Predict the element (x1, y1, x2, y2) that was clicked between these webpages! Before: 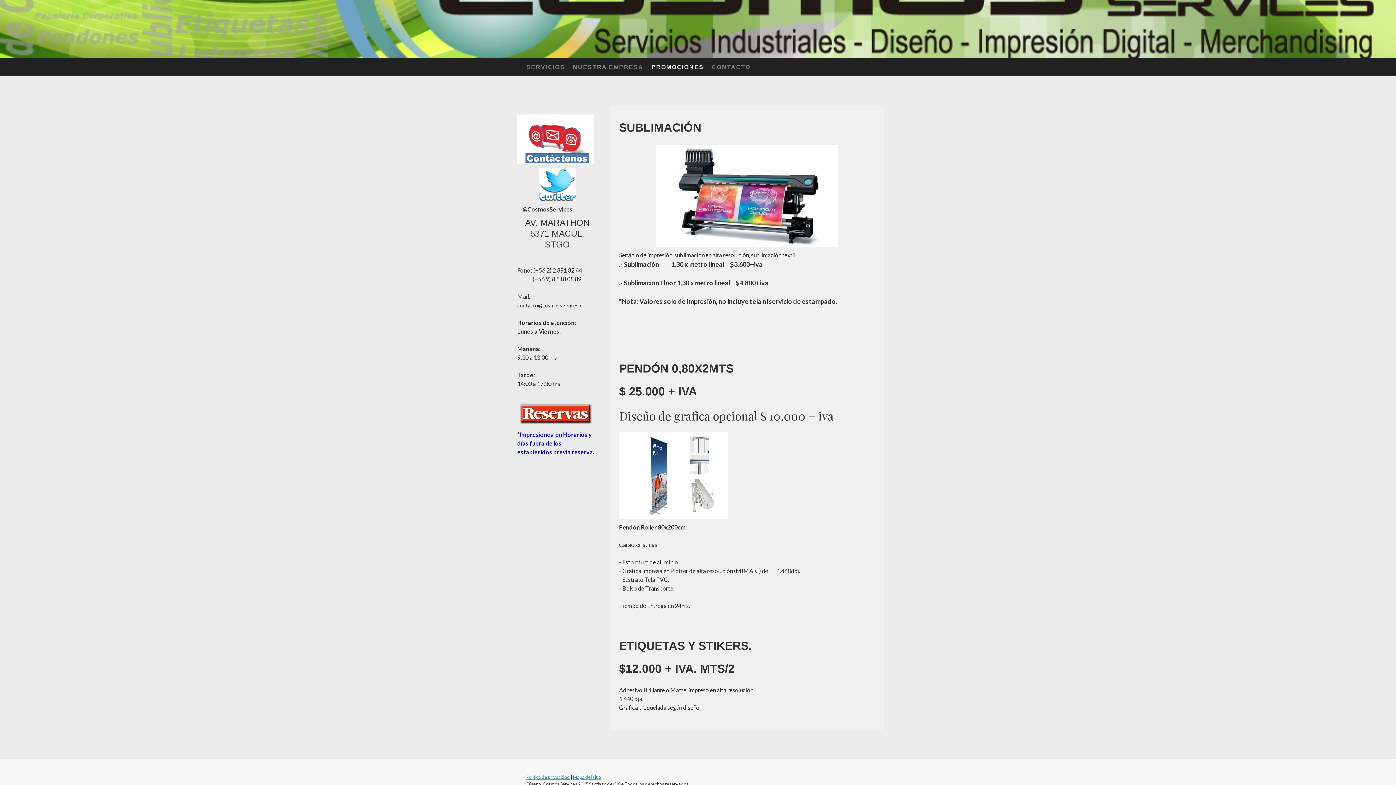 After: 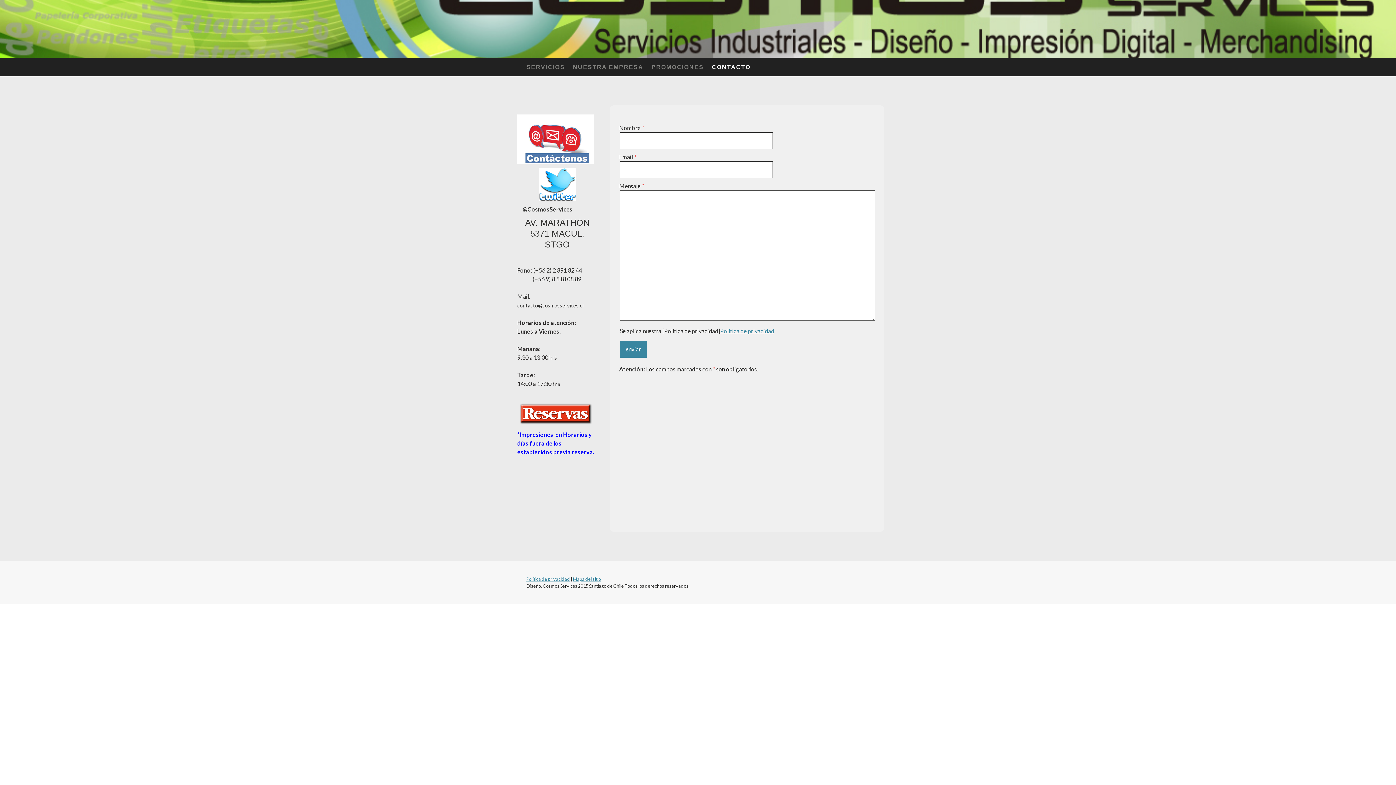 Action: bbox: (517, 401, 593, 408)